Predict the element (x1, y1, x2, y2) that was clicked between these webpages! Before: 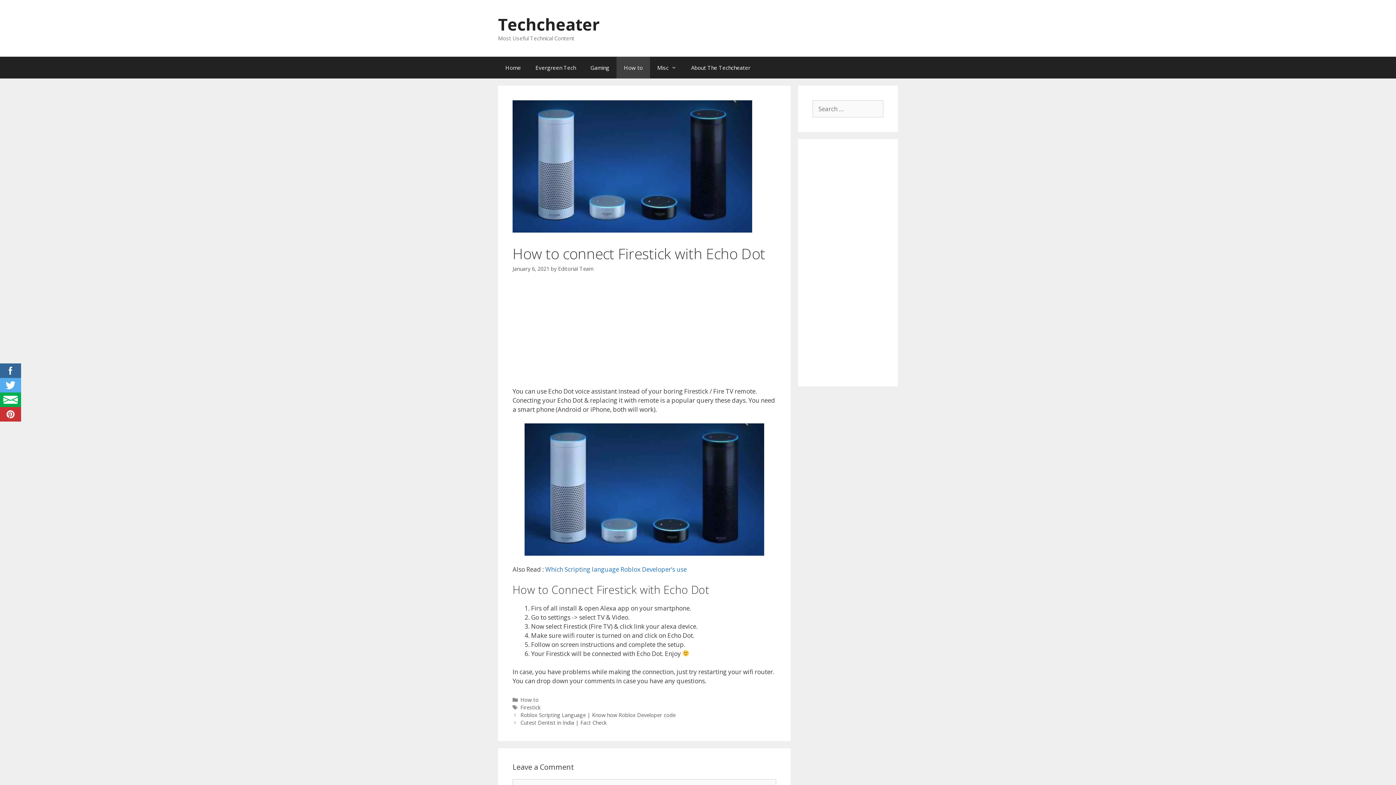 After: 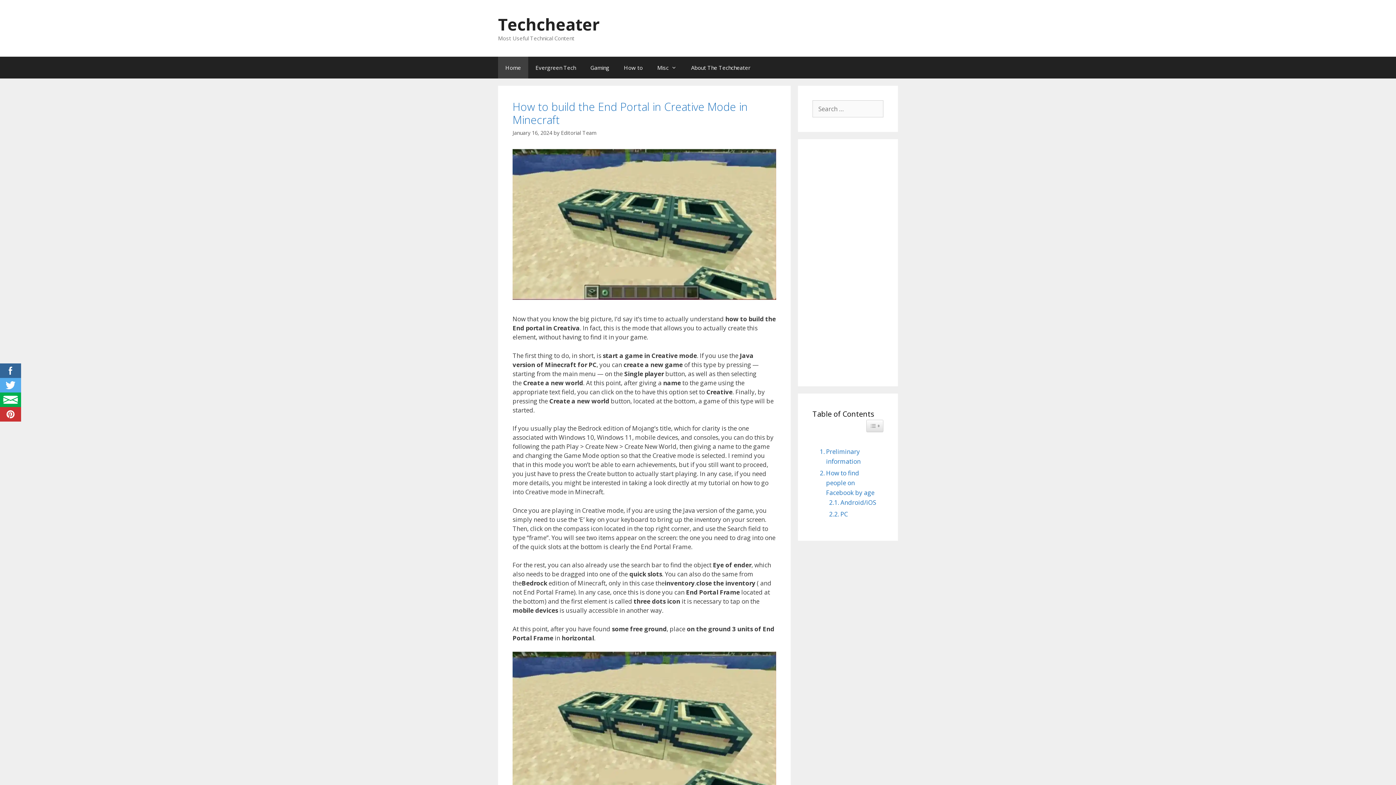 Action: bbox: (498, 13, 600, 35) label: Techcheater